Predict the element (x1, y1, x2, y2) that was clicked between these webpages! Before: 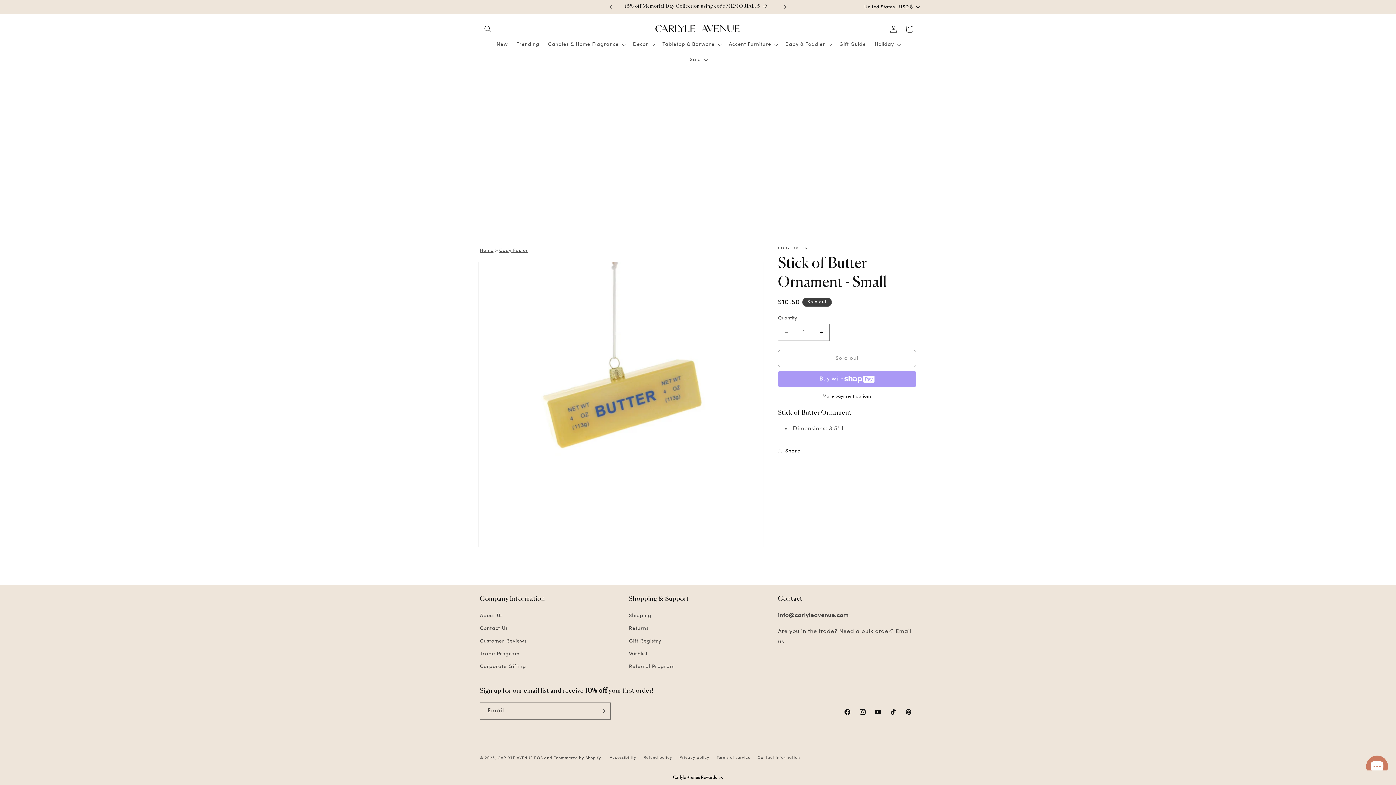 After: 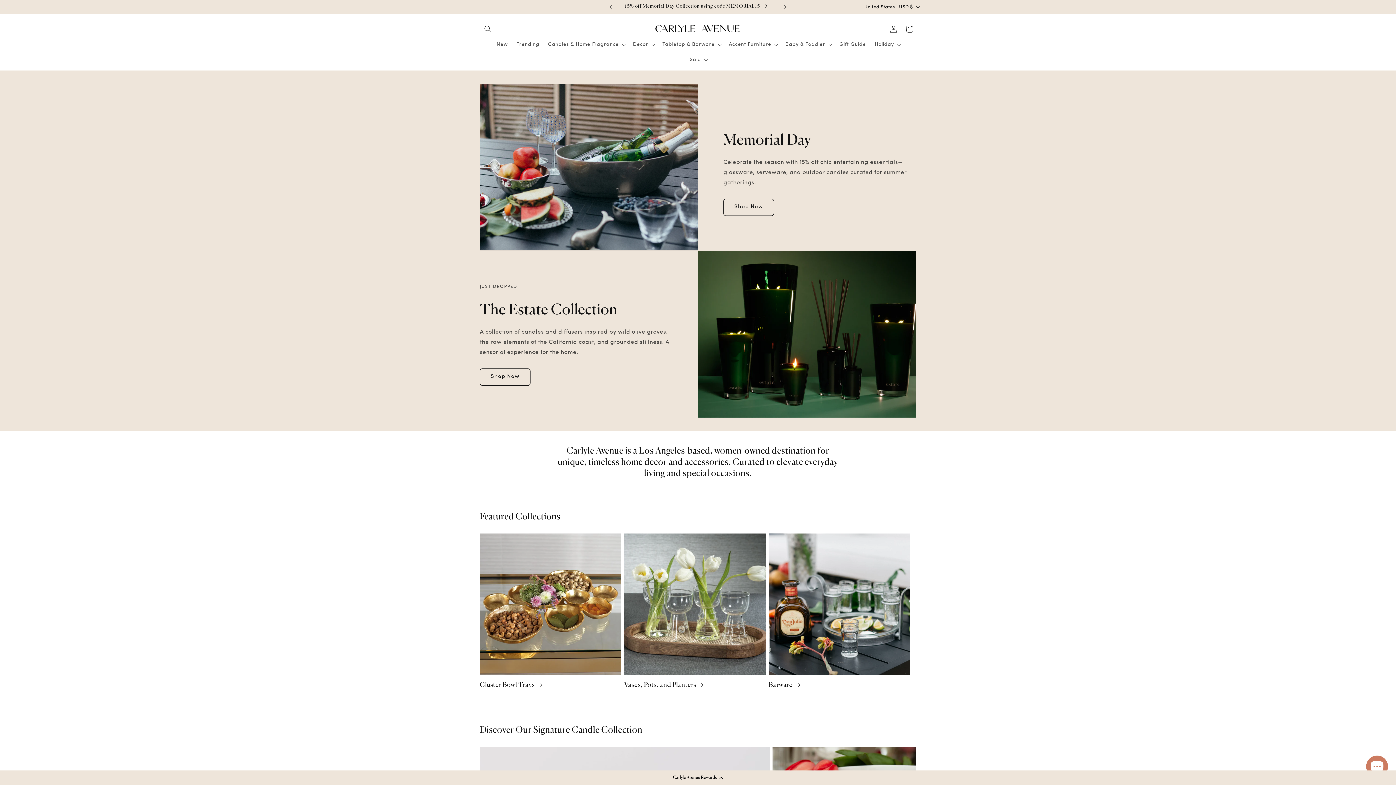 Action: bbox: (651, 21, 744, 37)